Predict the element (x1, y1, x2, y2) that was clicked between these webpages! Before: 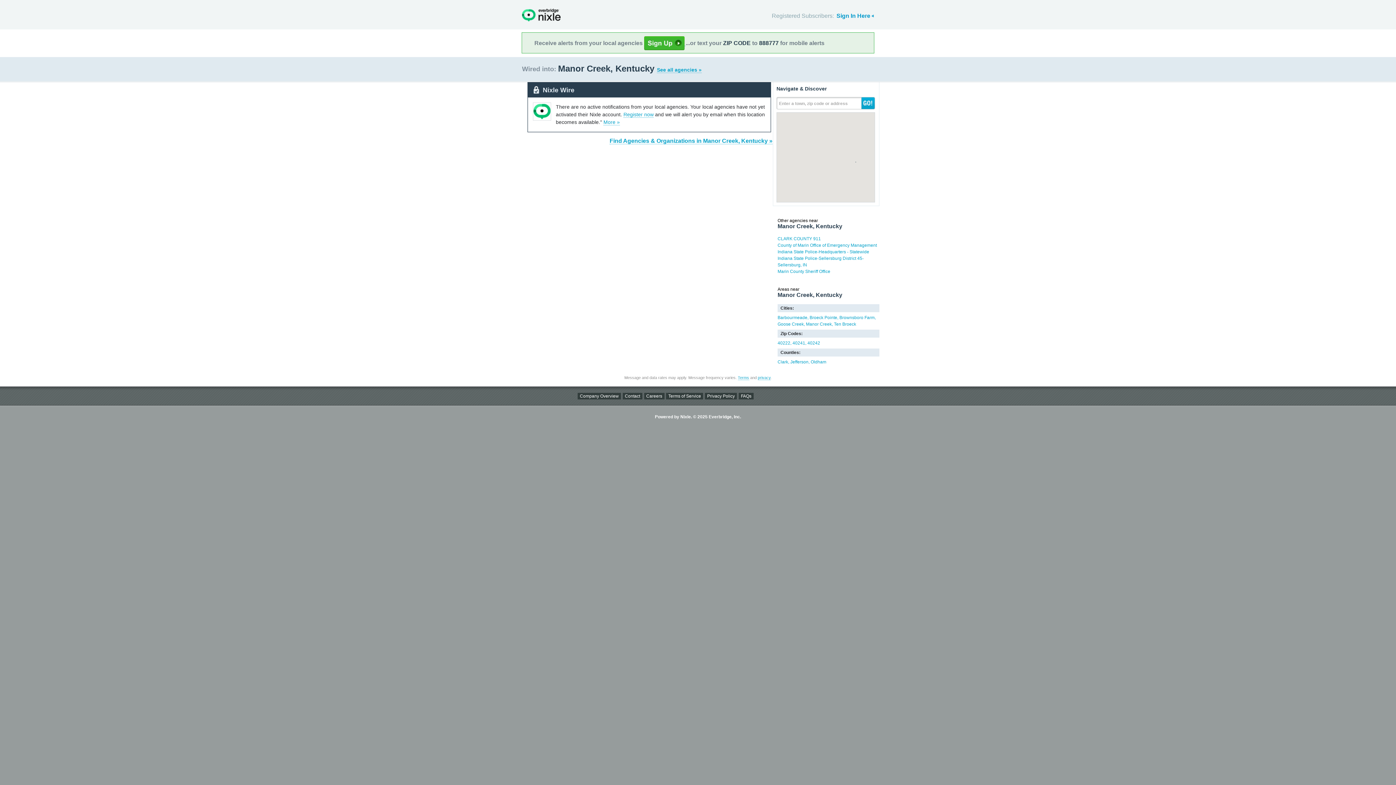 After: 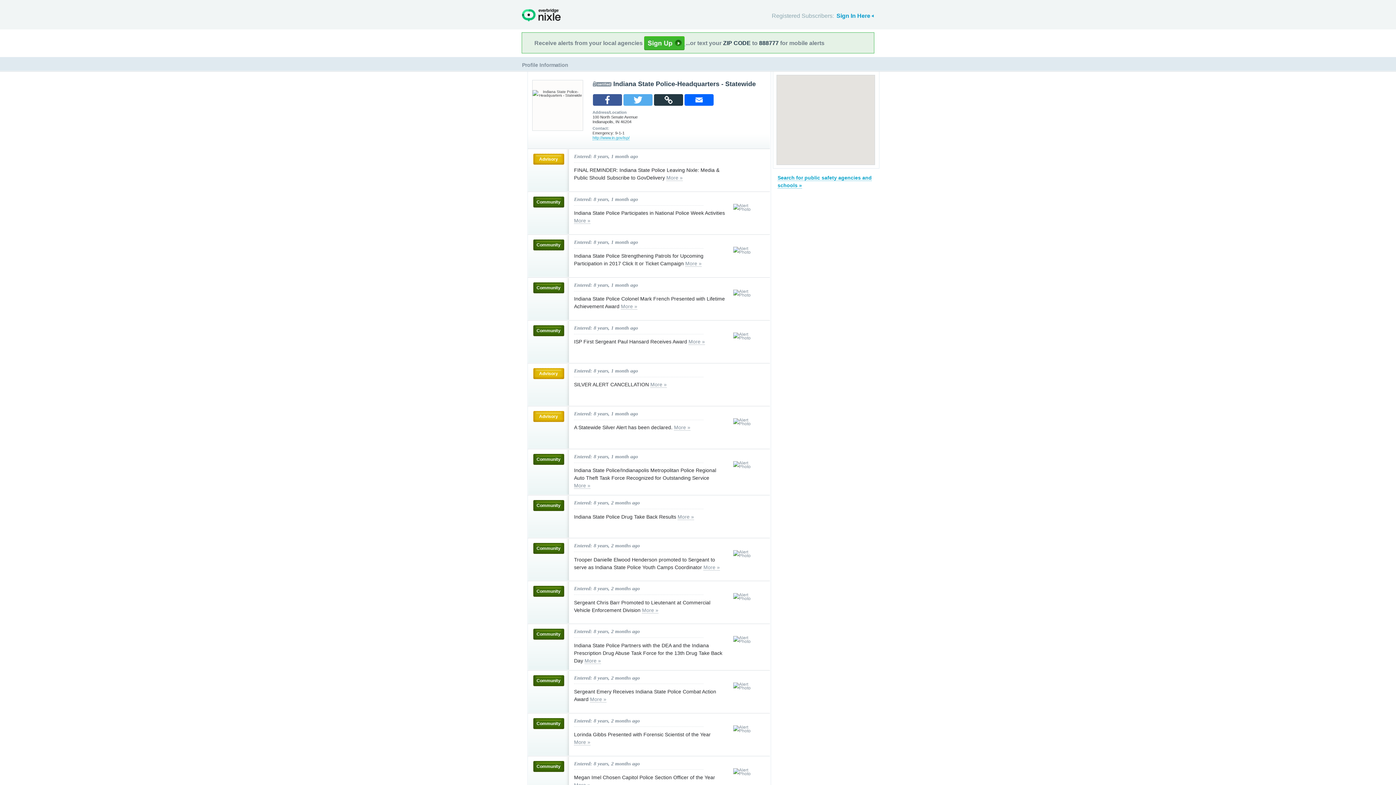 Action: bbox: (777, 249, 869, 254) label: Indiana State Police-Headquarters - Statewide